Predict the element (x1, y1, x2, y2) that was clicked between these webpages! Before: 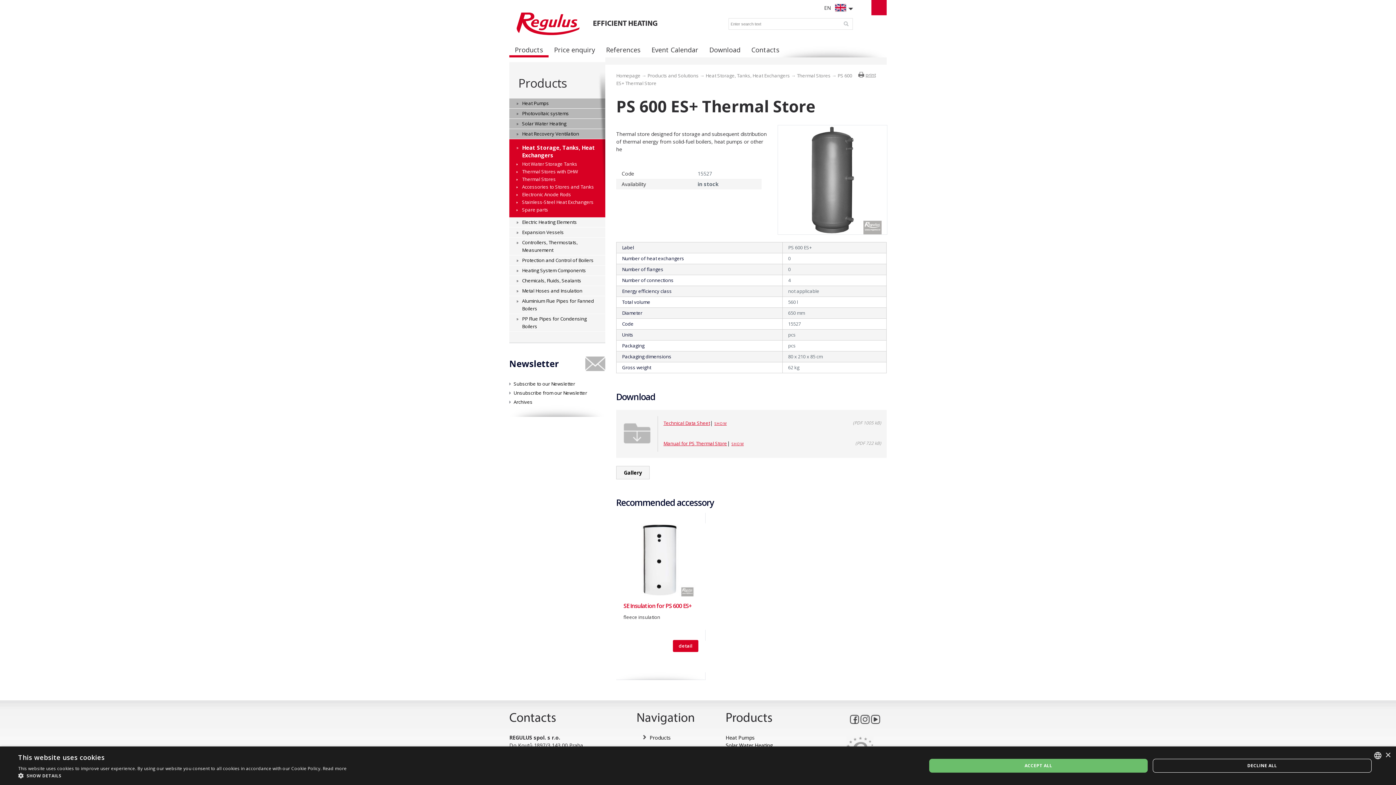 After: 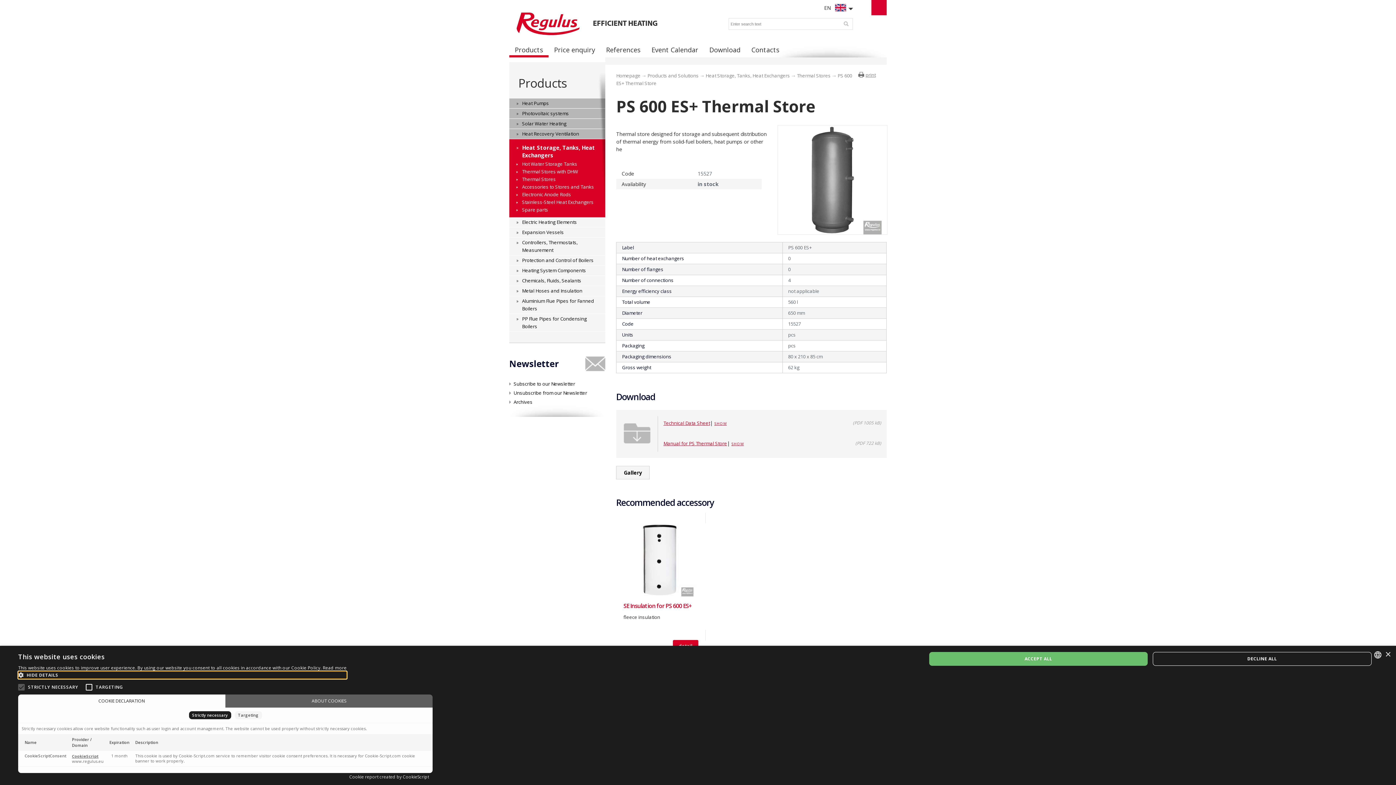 Action: bbox: (18, 772, 346, 780) label:  SHOW DETAILS